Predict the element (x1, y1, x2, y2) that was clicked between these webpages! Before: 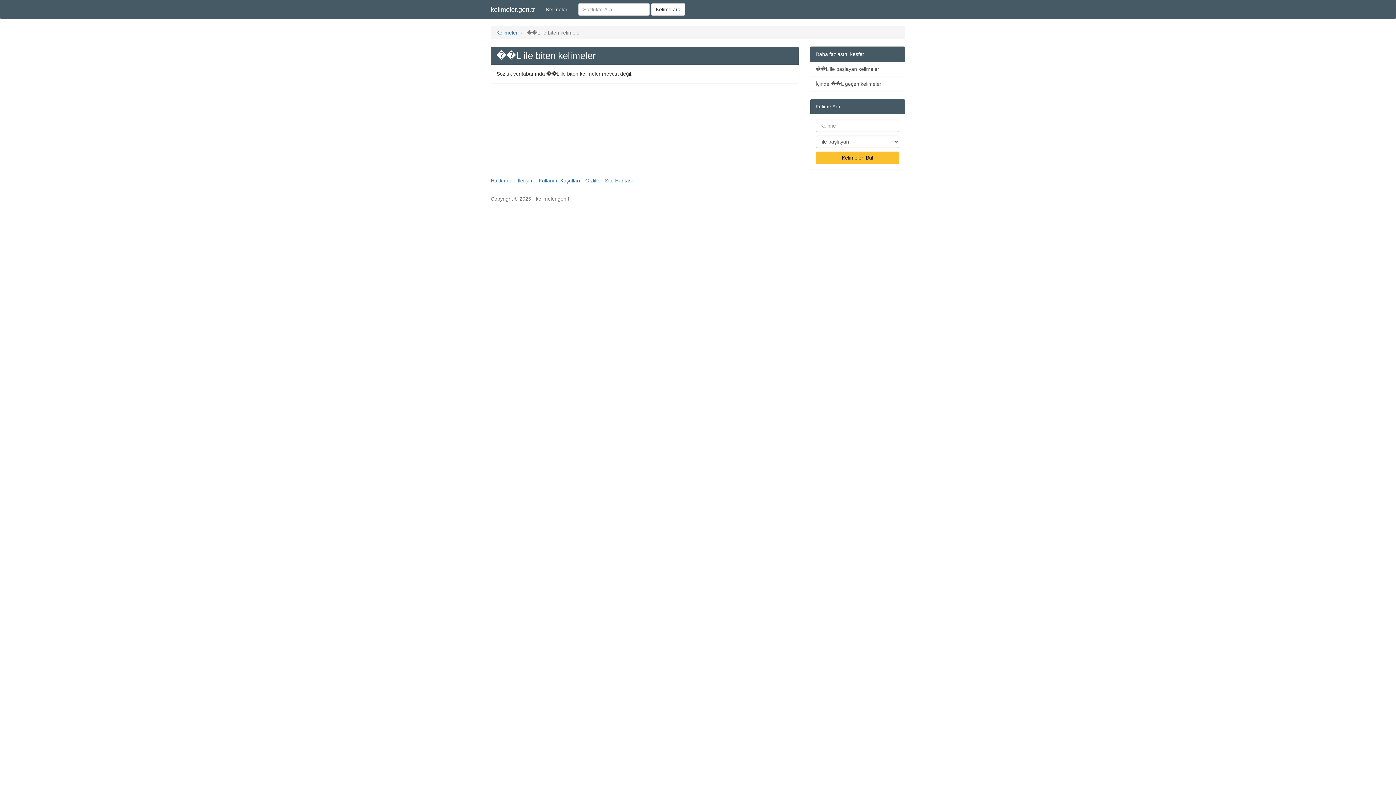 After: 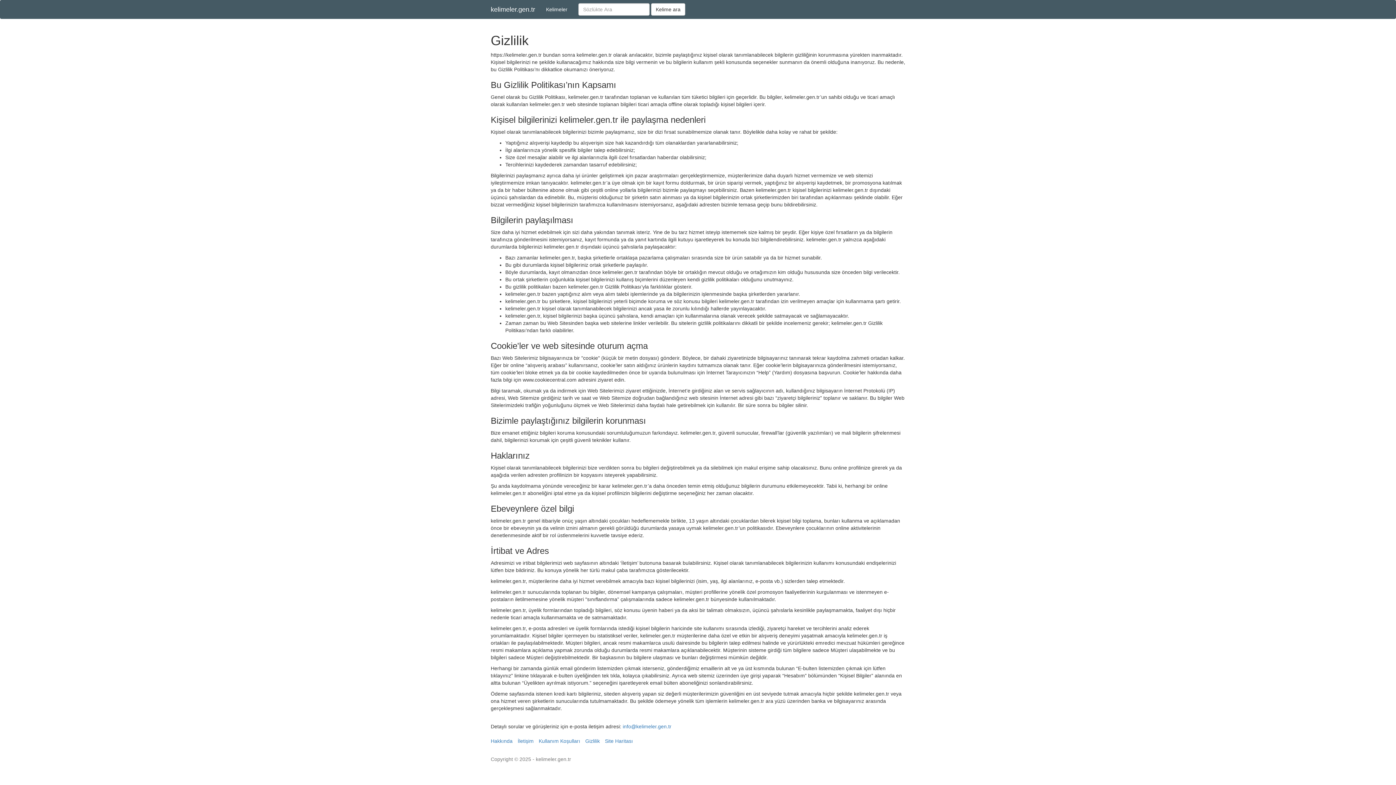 Action: label: Gizlilik bbox: (585, 177, 600, 183)